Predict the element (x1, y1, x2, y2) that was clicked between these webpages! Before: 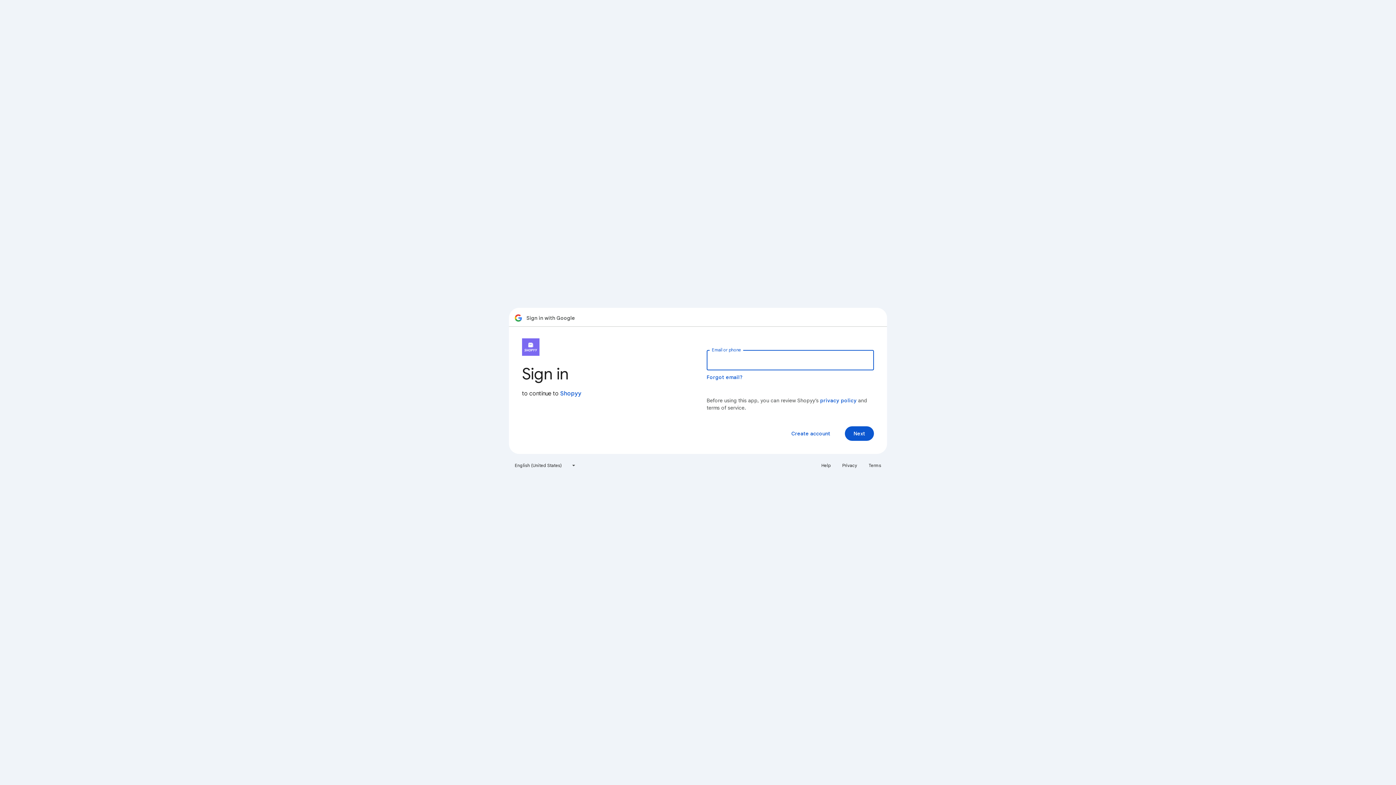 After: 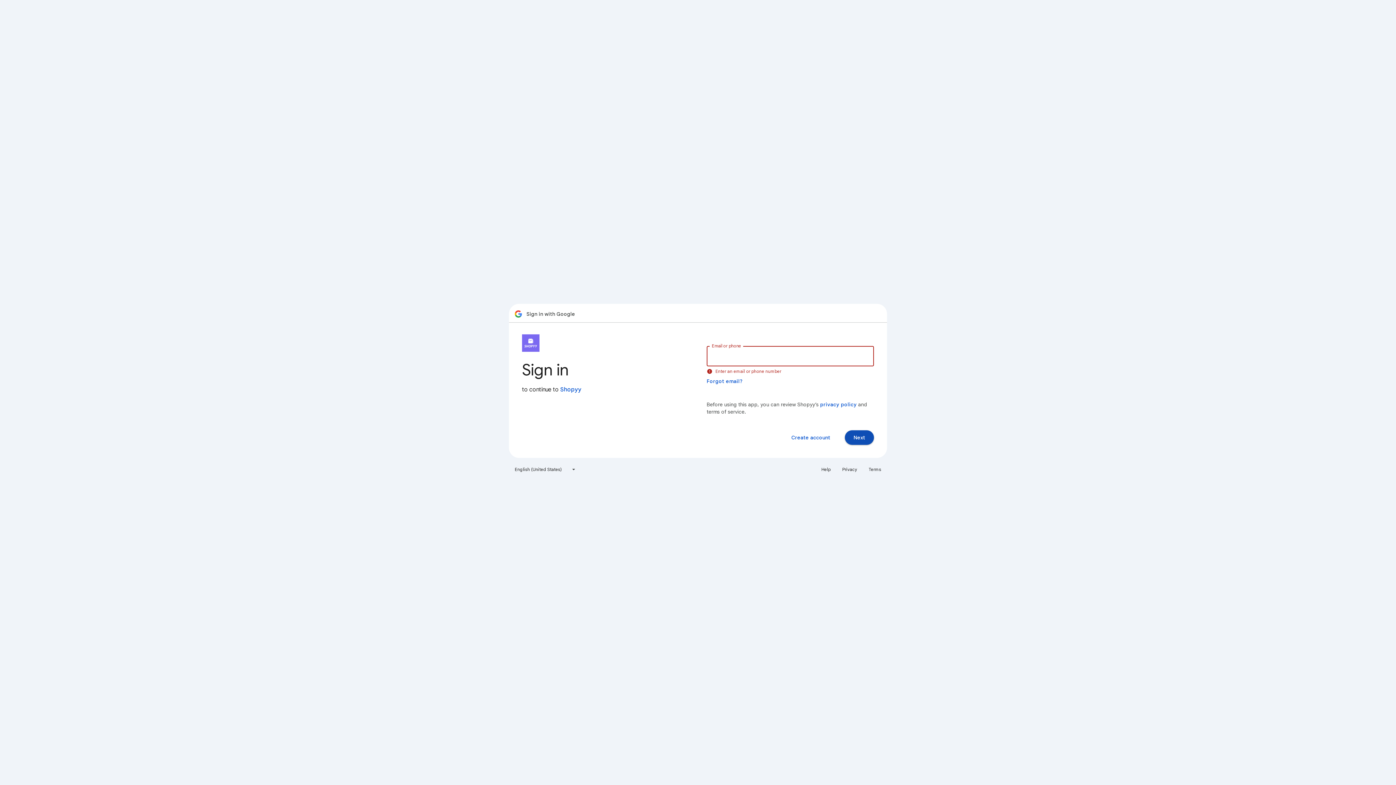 Action: label: Next bbox: (845, 426, 874, 441)